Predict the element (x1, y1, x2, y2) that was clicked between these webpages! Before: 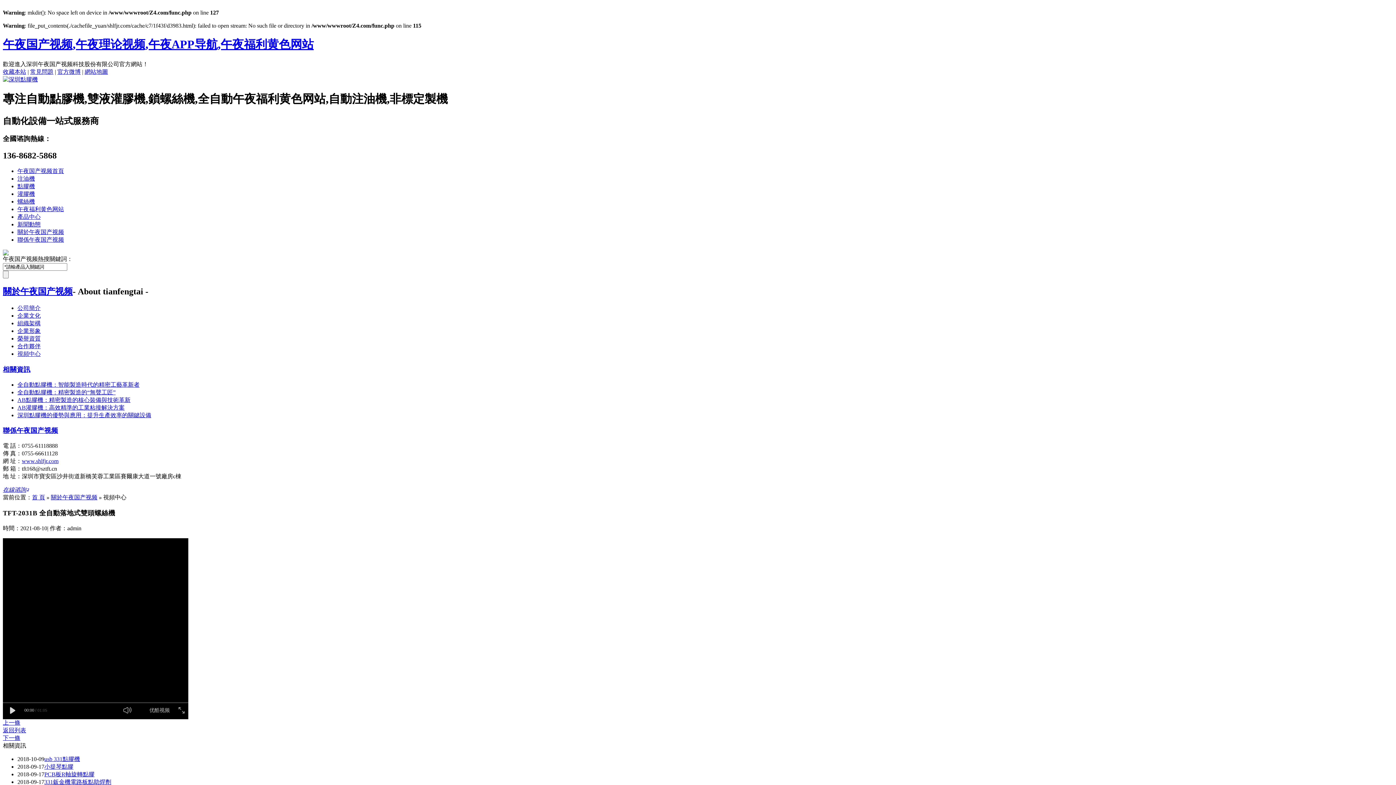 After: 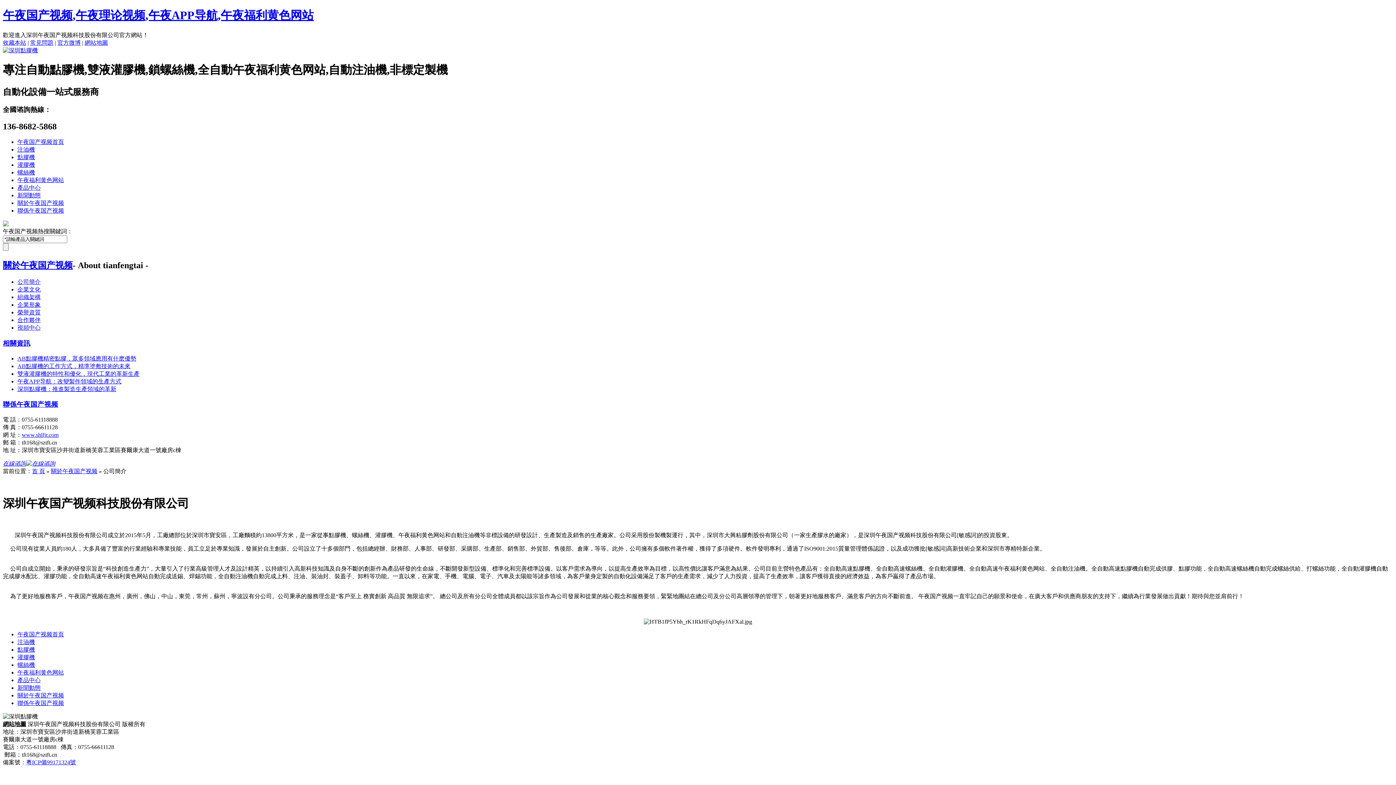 Action: label: 關於午夜国产视频 bbox: (50, 494, 97, 500)